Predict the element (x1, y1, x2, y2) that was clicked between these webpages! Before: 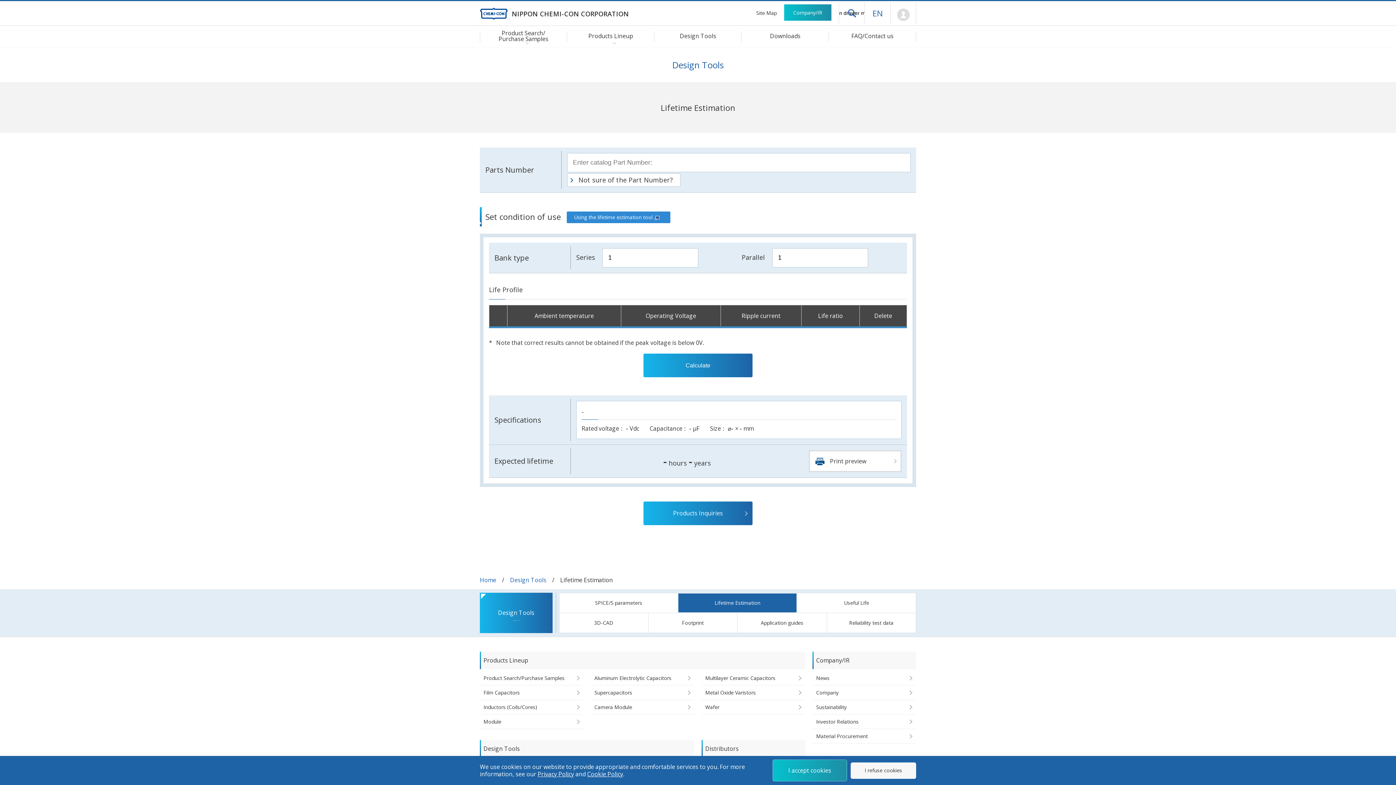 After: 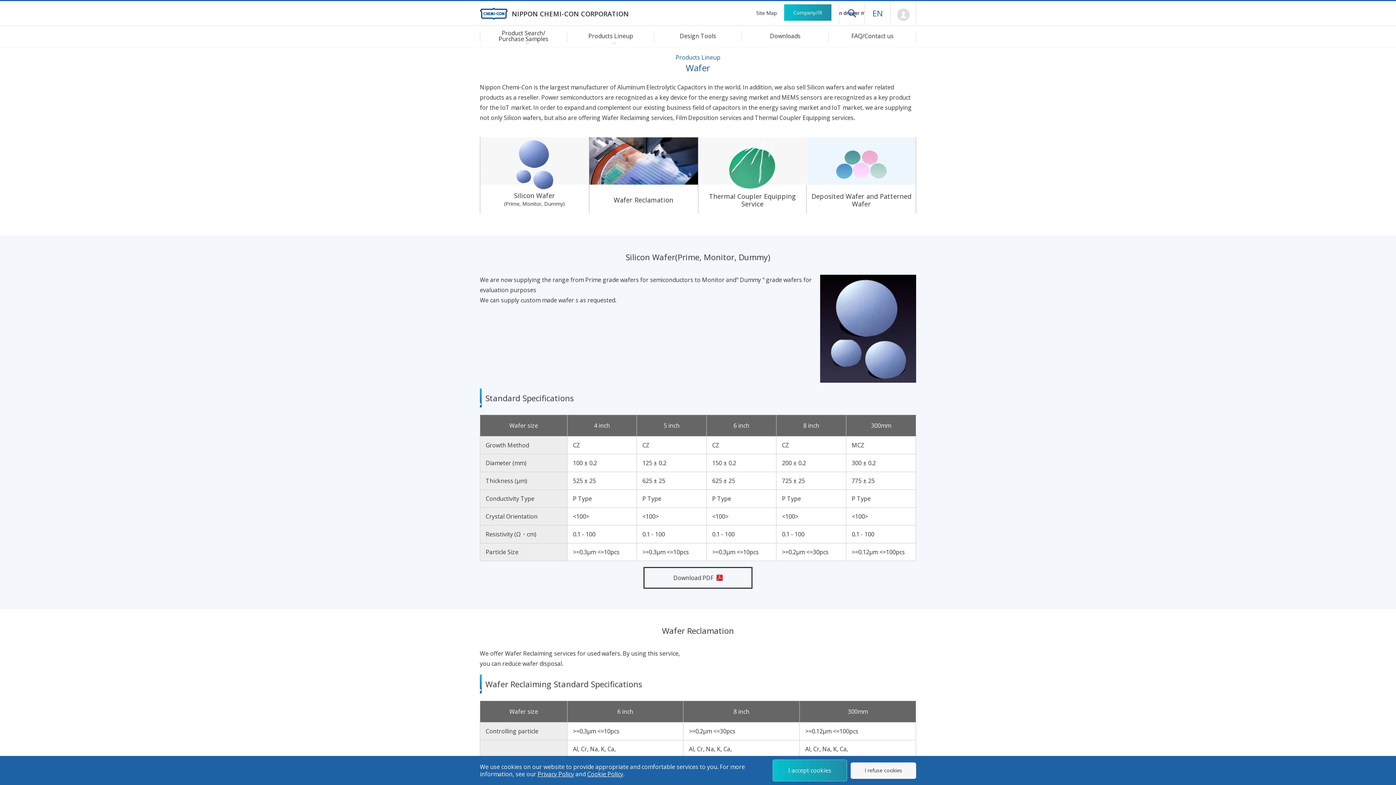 Action: label: Wafer bbox: (701, 700, 728, 714)